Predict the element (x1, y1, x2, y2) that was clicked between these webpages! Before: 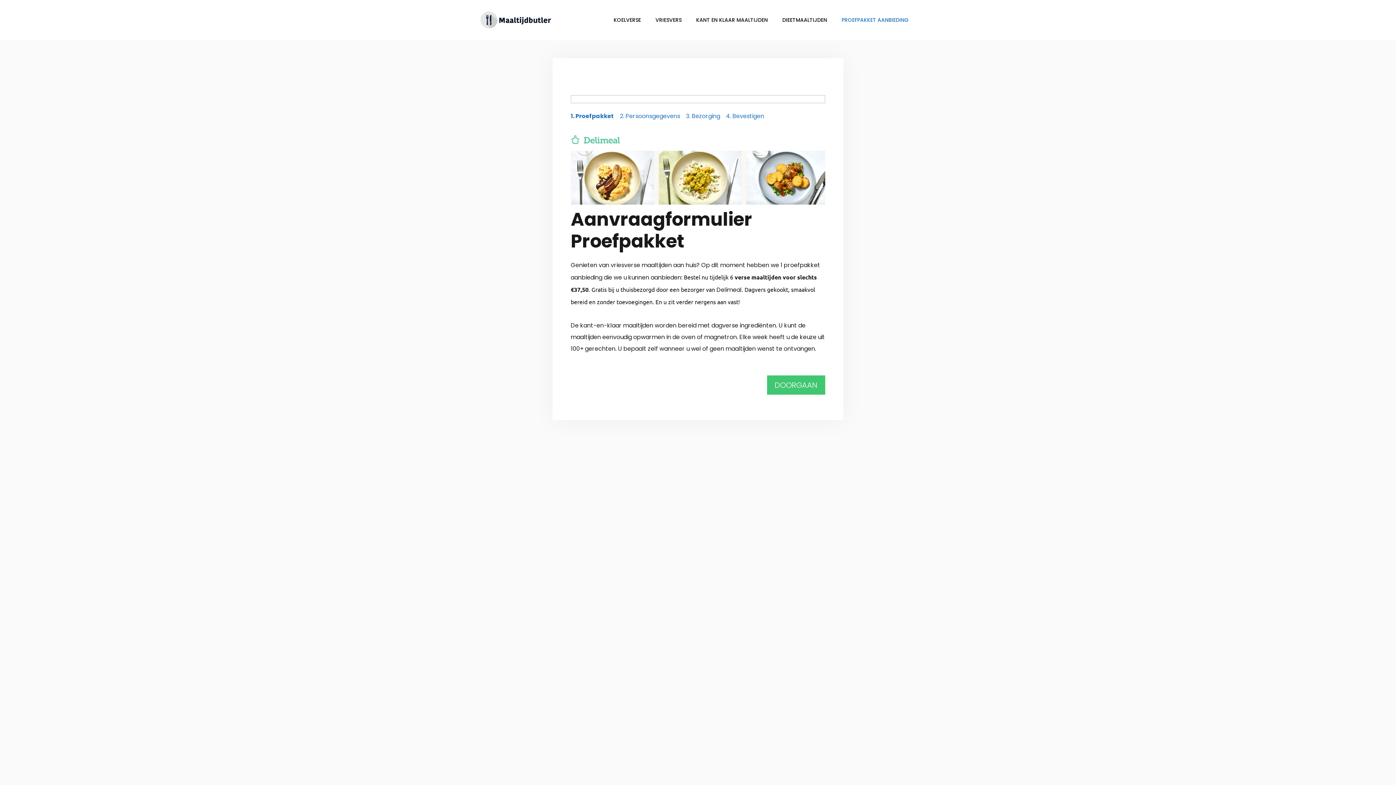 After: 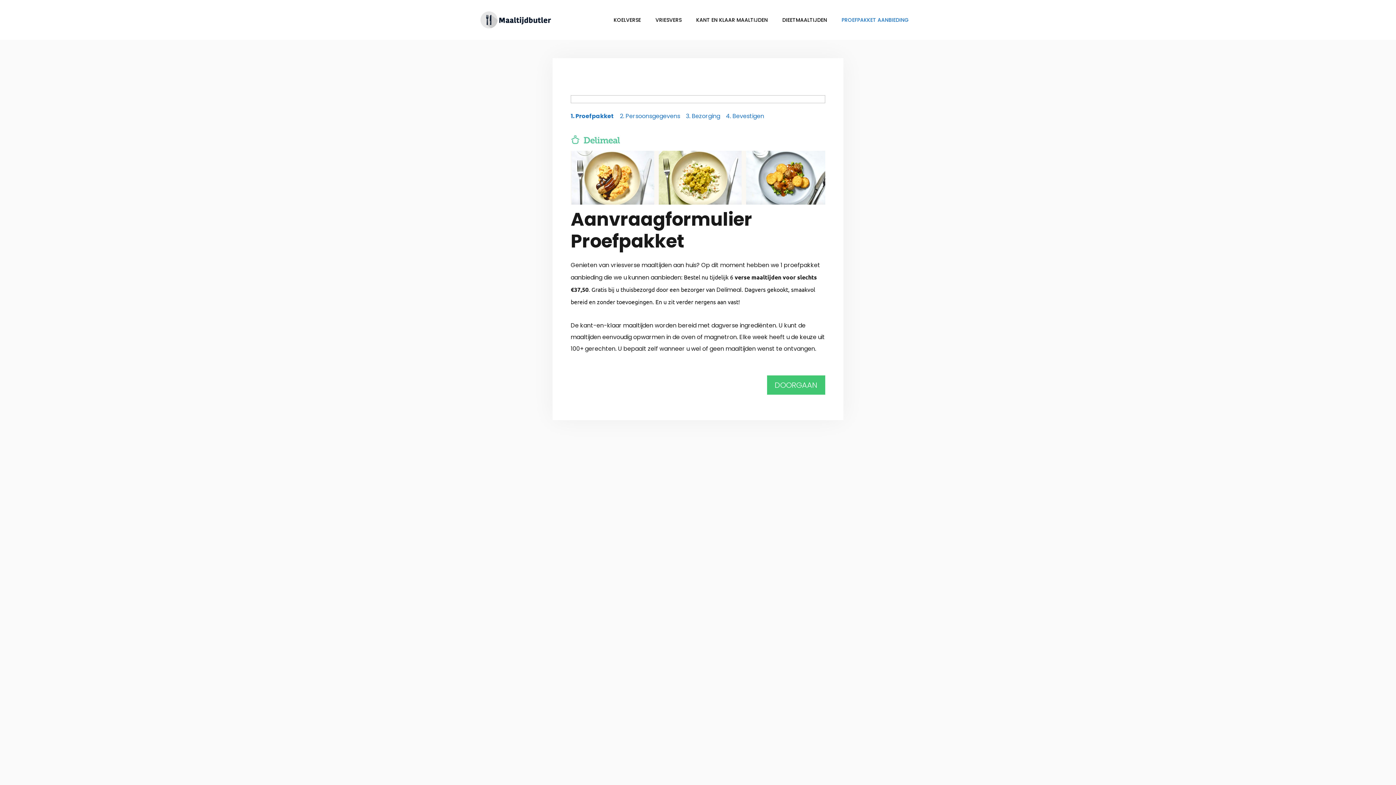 Action: label: PROEFPAKKET AANBIEDING bbox: (834, 10, 916, 29)